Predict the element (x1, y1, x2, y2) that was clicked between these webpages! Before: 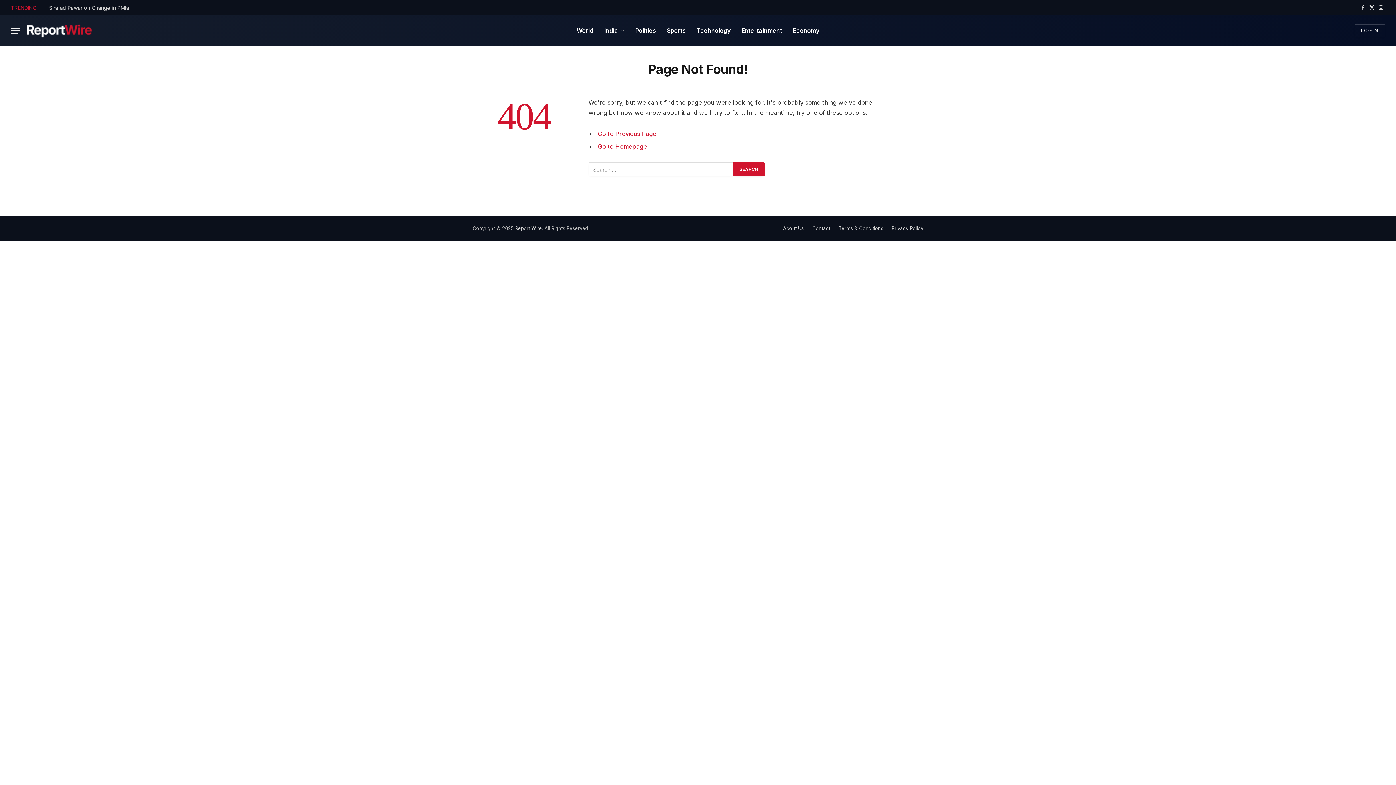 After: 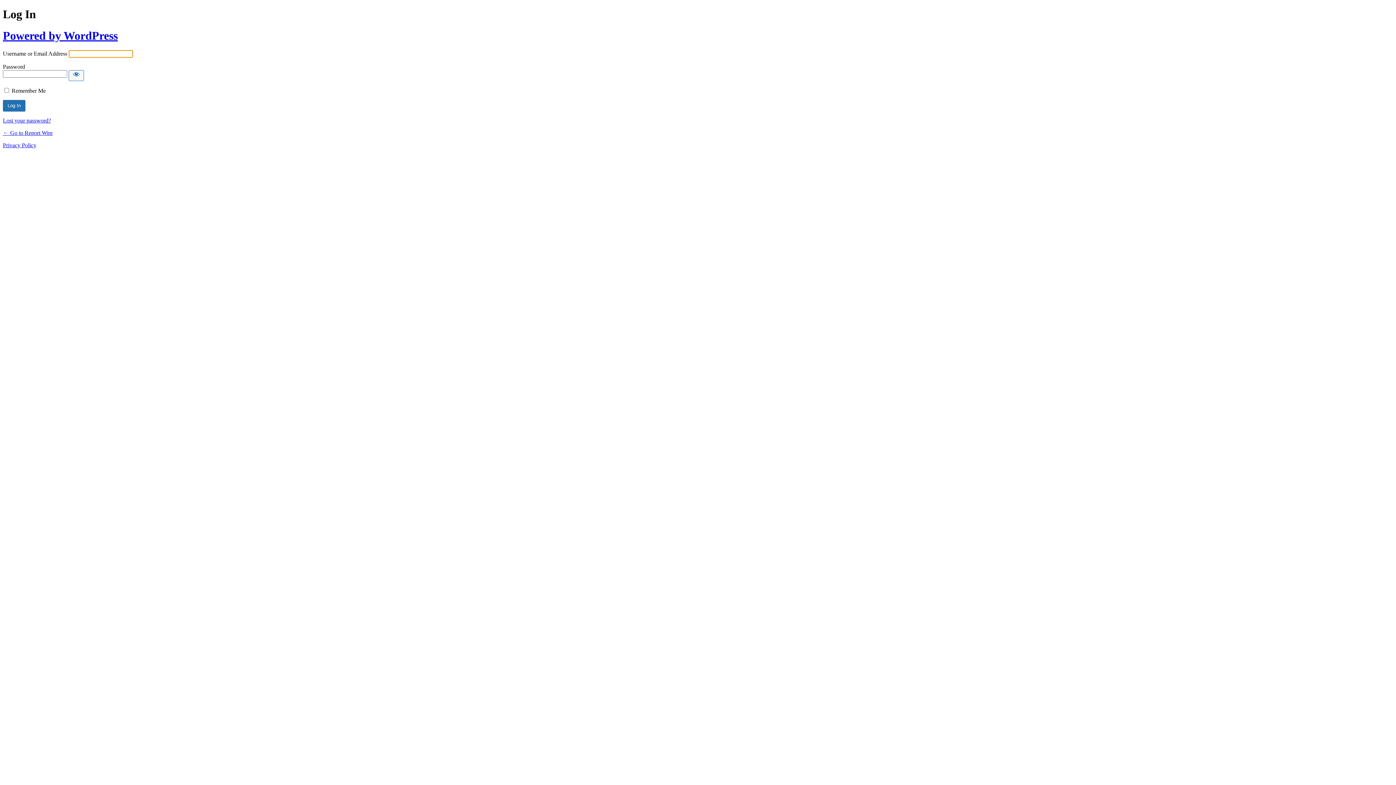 Action: label: LOGIN bbox: (1354, 24, 1385, 36)